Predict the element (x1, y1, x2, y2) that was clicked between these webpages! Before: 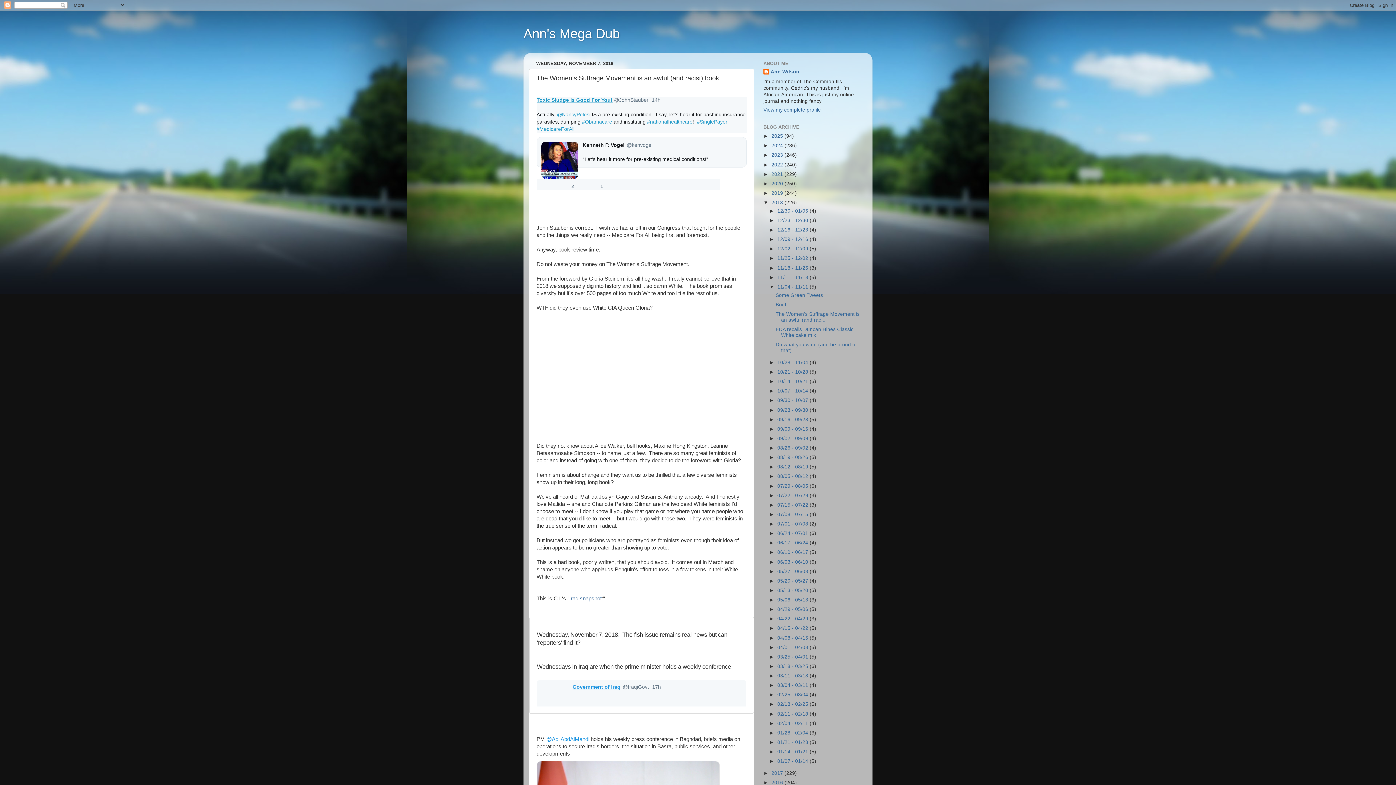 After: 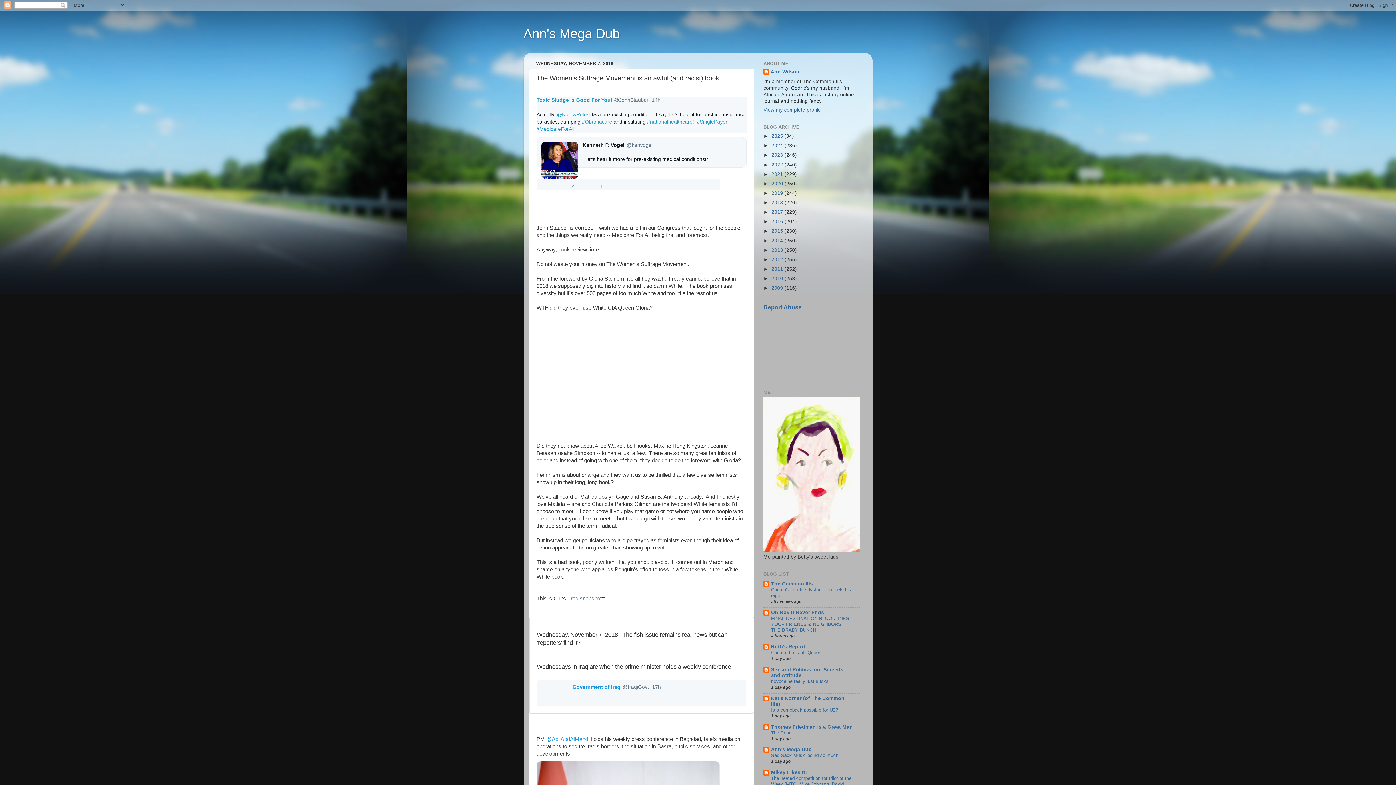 Action: label: ▼   bbox: (763, 200, 771, 205)